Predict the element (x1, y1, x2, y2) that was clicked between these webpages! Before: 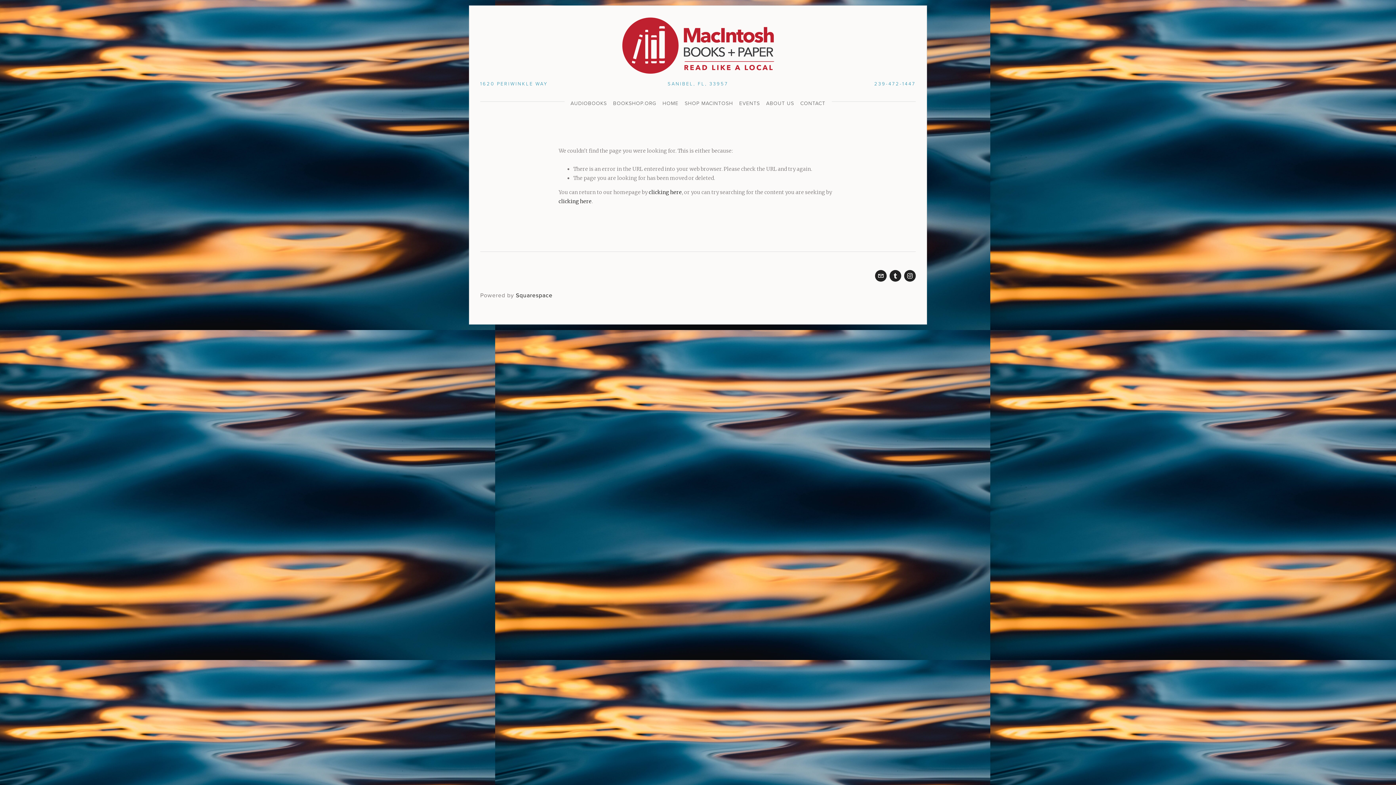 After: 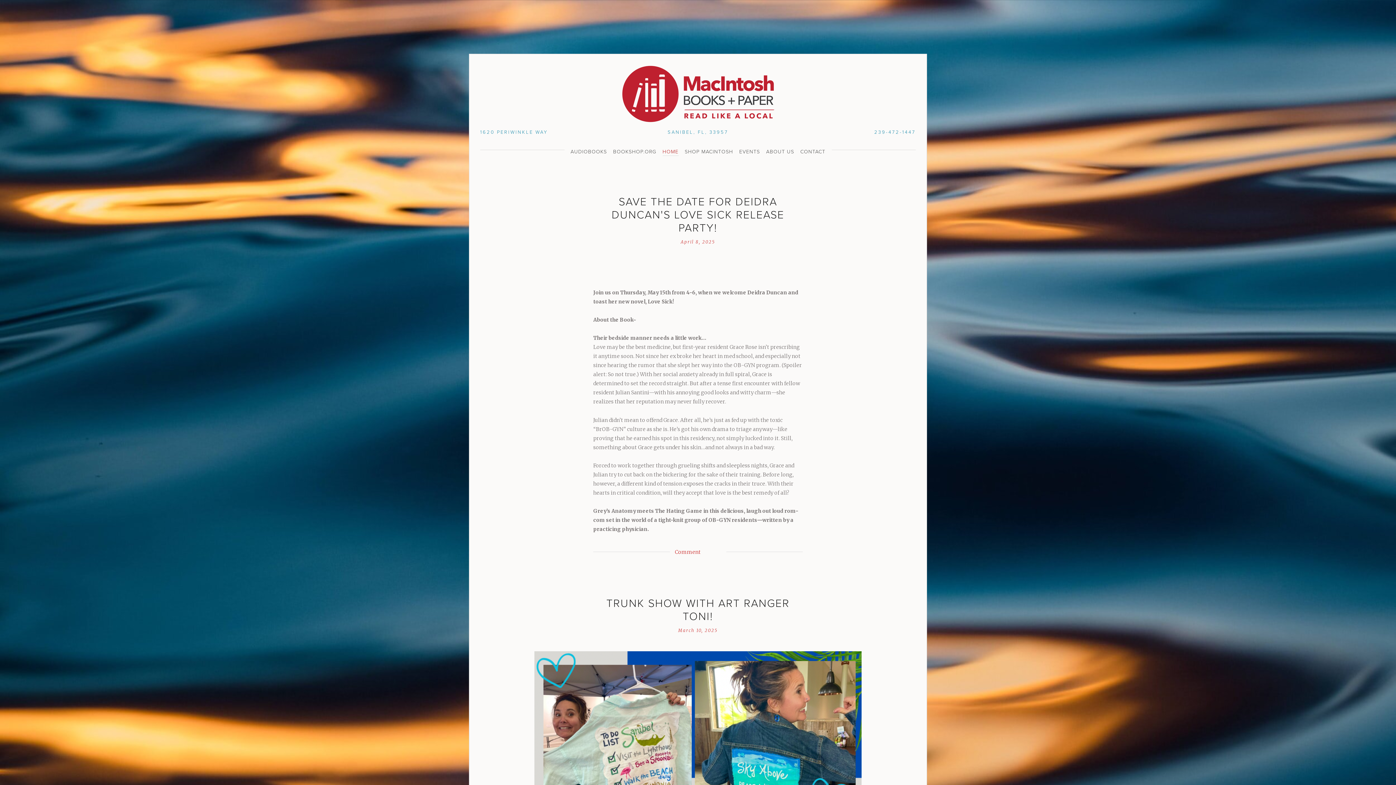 Action: bbox: (480, 16, 916, 74)